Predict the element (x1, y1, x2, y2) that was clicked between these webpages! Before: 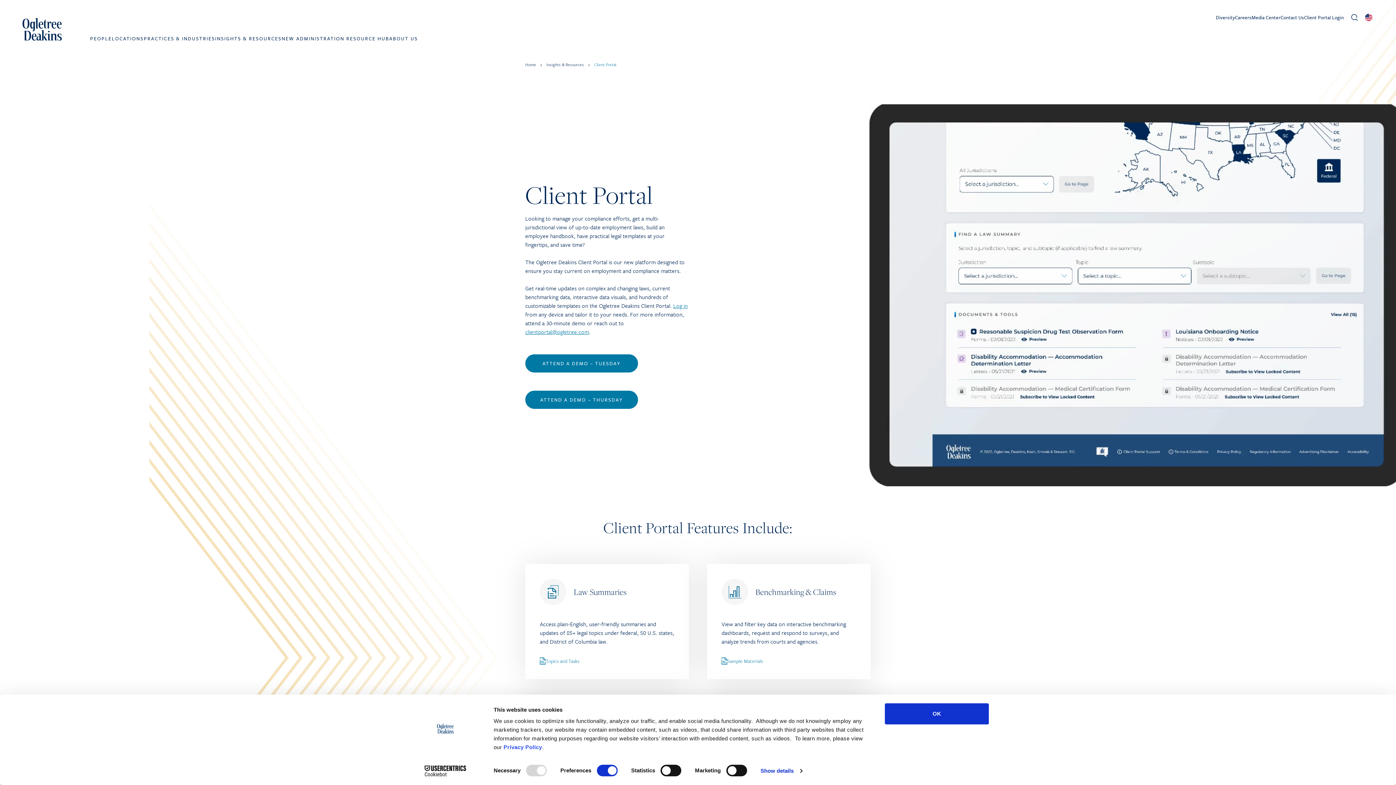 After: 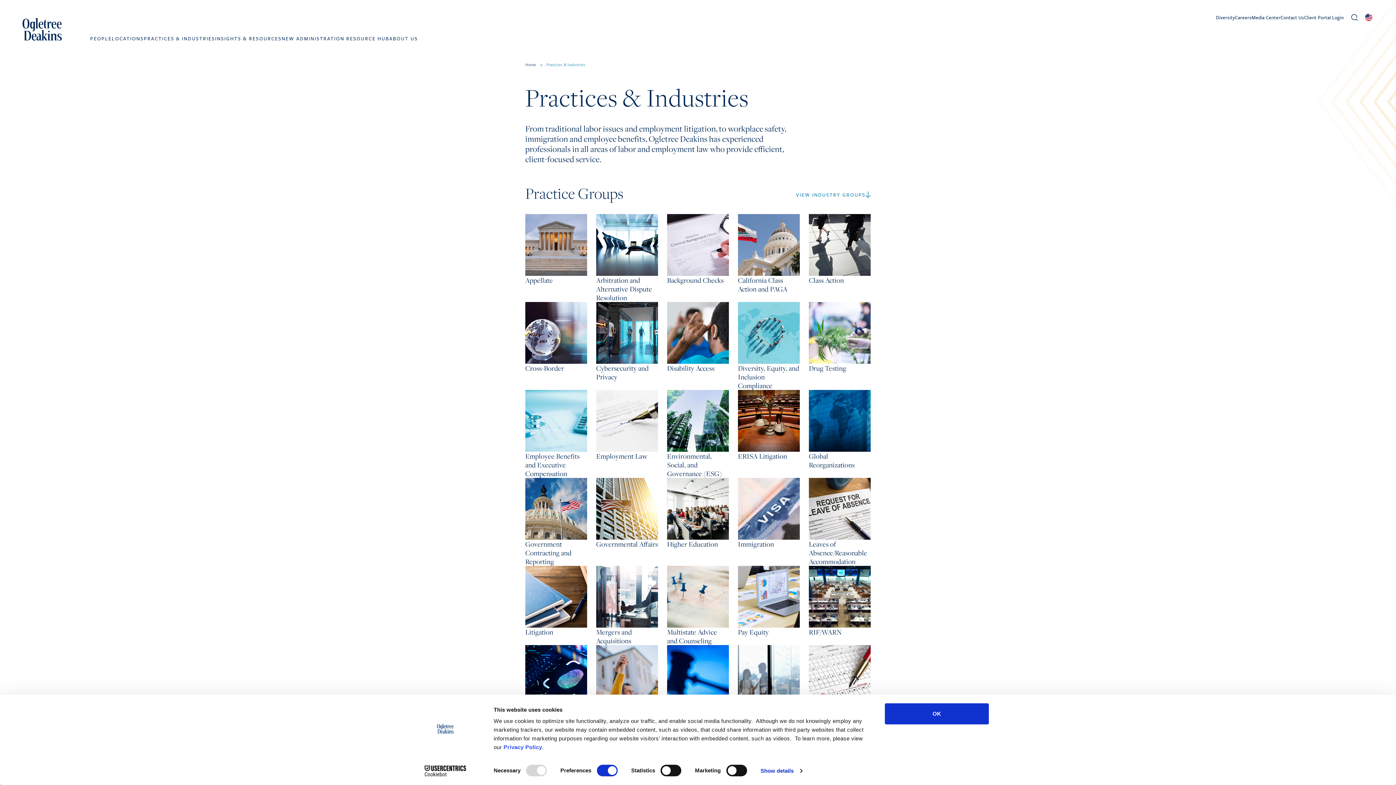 Action: bbox: (143, 34, 215, 46) label: PRACTICES & INDUSTRIES